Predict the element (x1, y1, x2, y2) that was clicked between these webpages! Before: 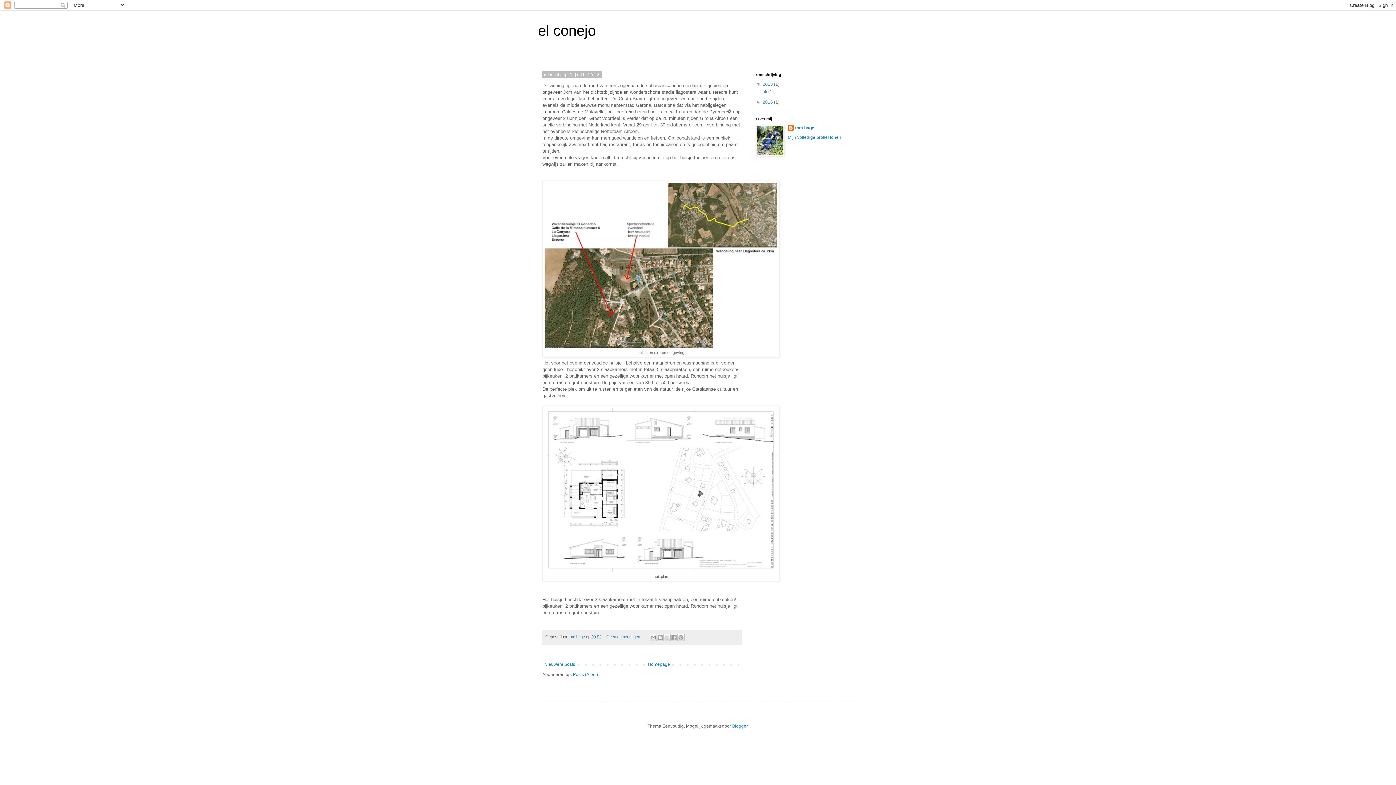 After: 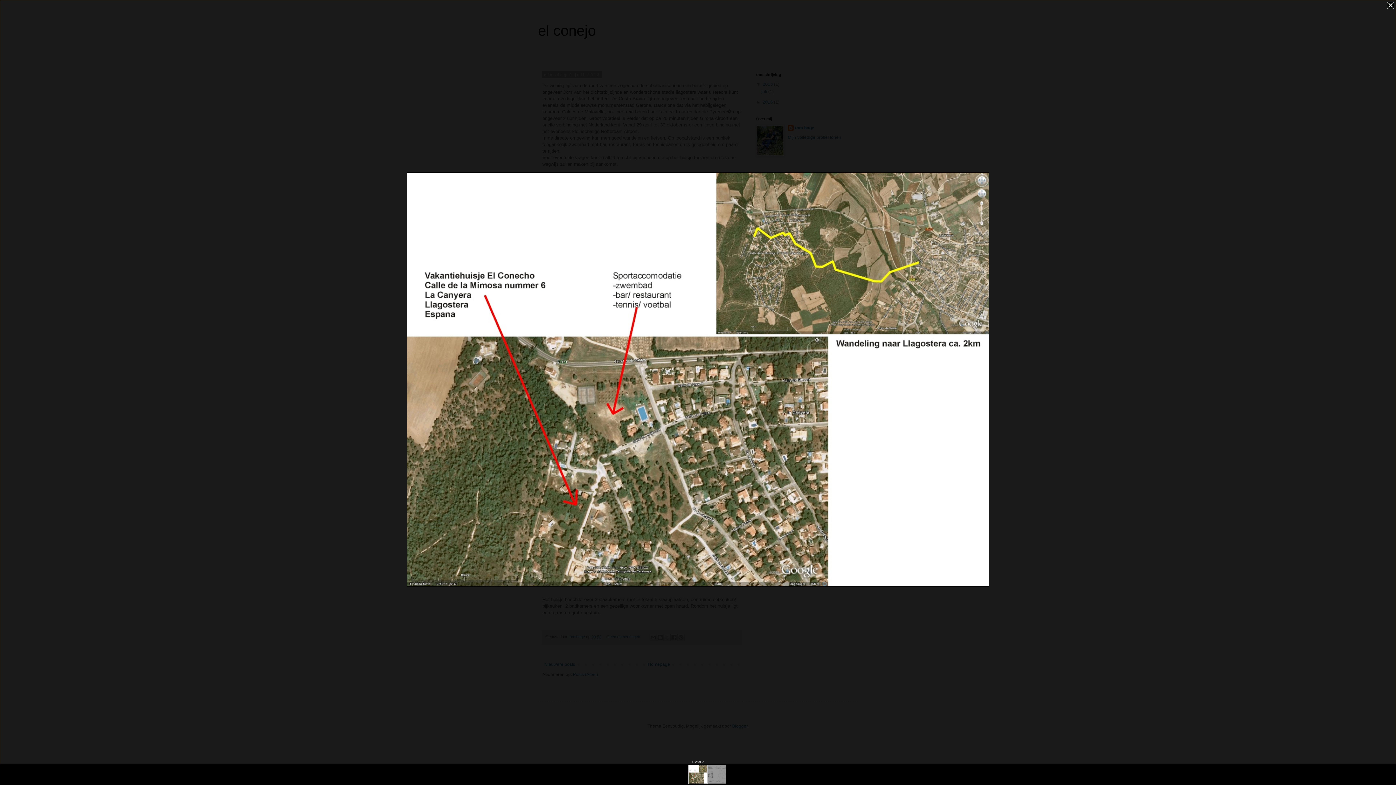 Action: bbox: (544, 344, 777, 349)